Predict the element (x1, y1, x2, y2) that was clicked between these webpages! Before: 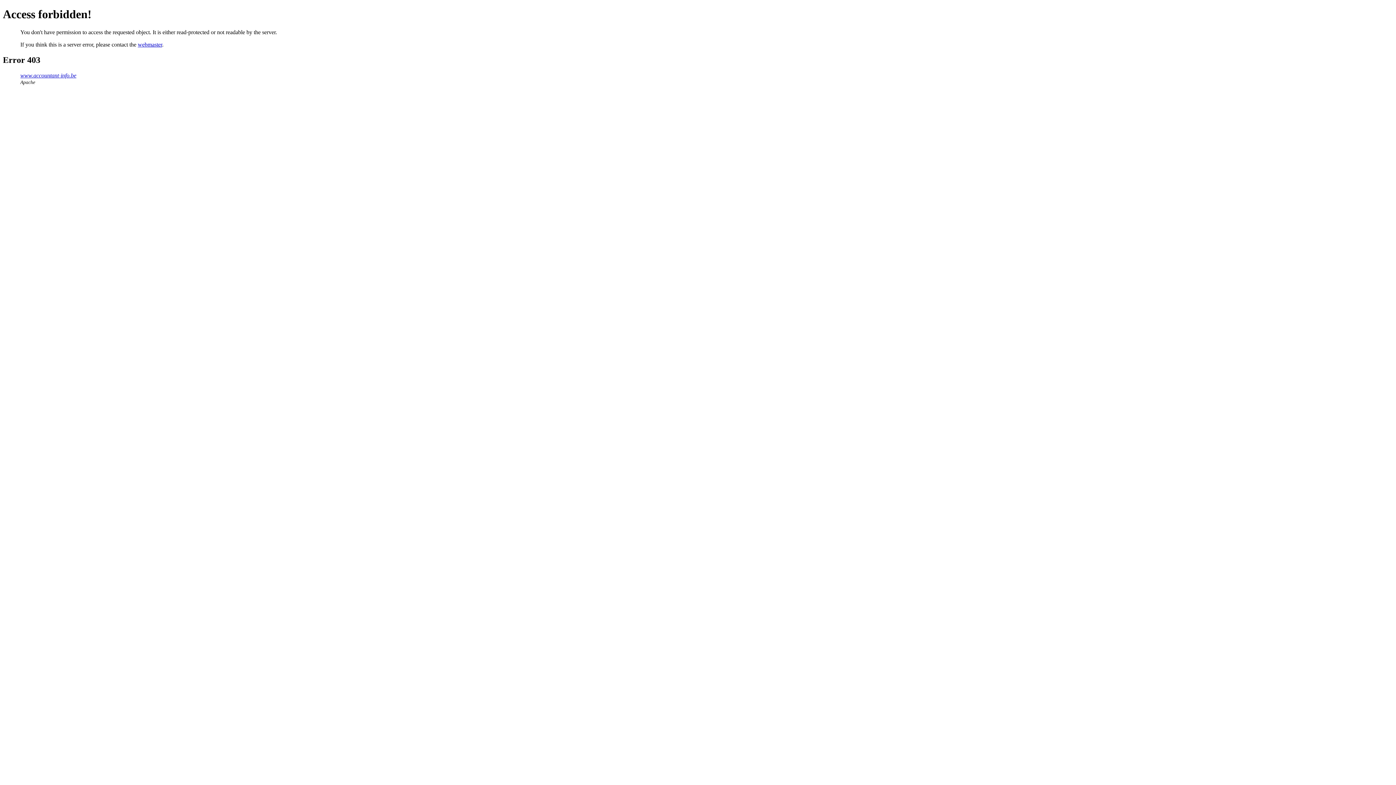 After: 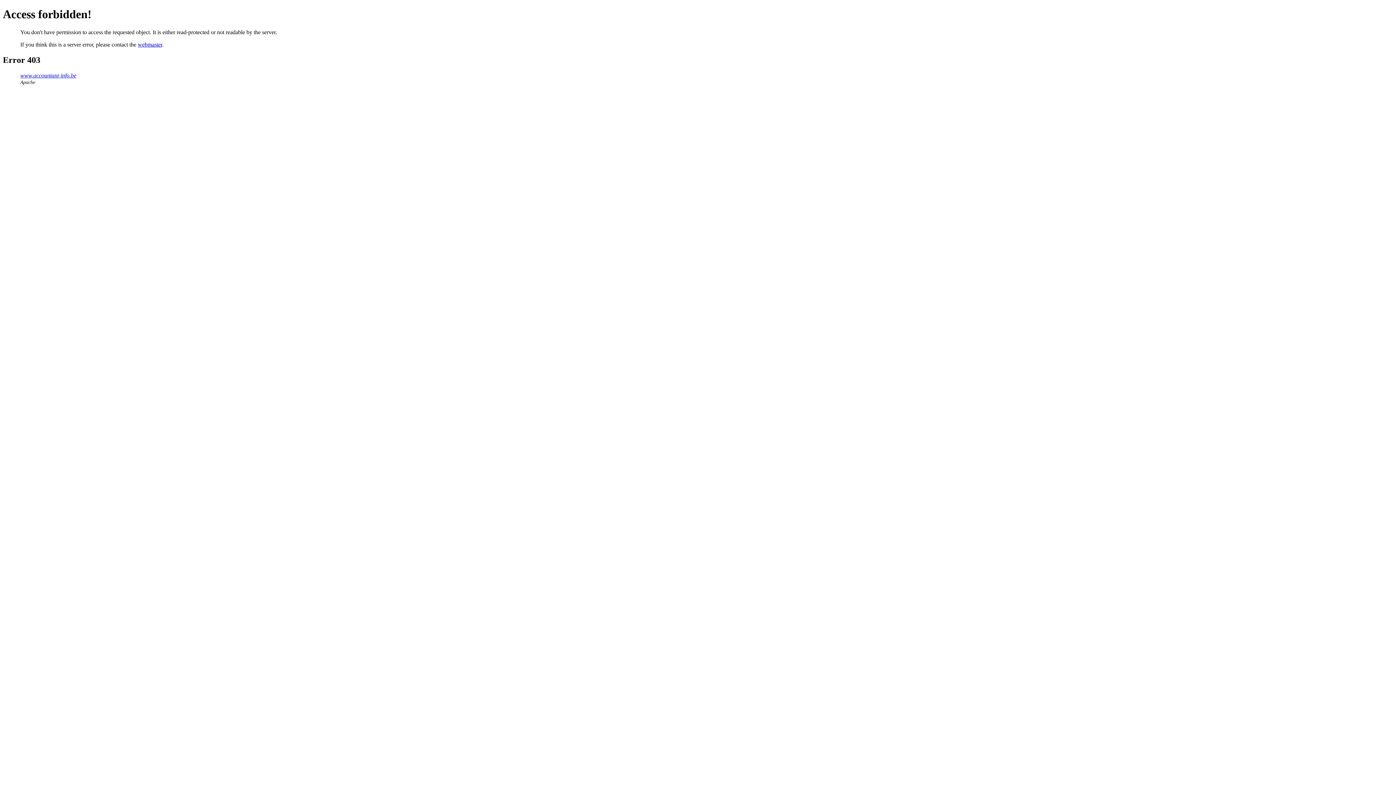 Action: label: webmaster bbox: (137, 41, 162, 47)